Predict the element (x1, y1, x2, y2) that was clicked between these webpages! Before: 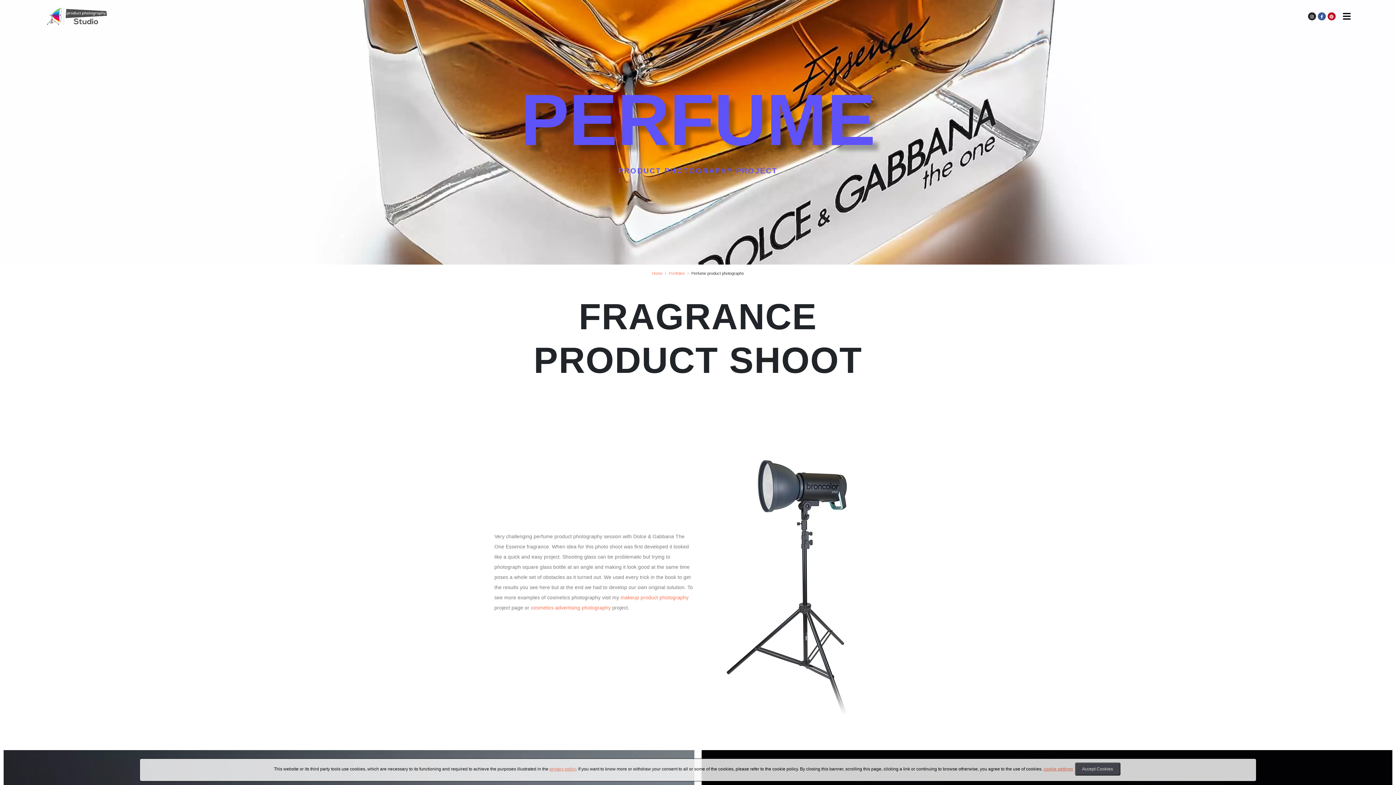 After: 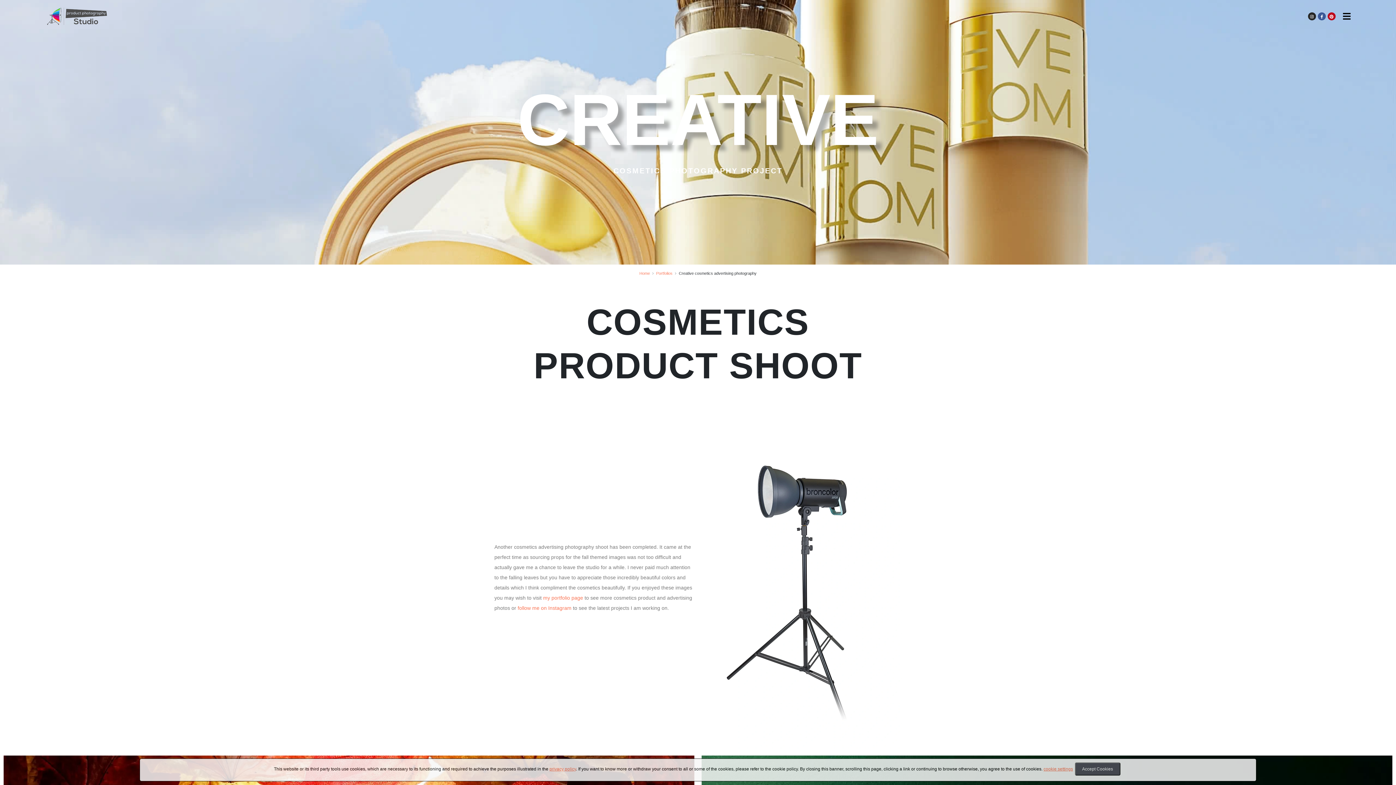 Action: bbox: (530, 604, 610, 610) label: cosmetics advertising photography